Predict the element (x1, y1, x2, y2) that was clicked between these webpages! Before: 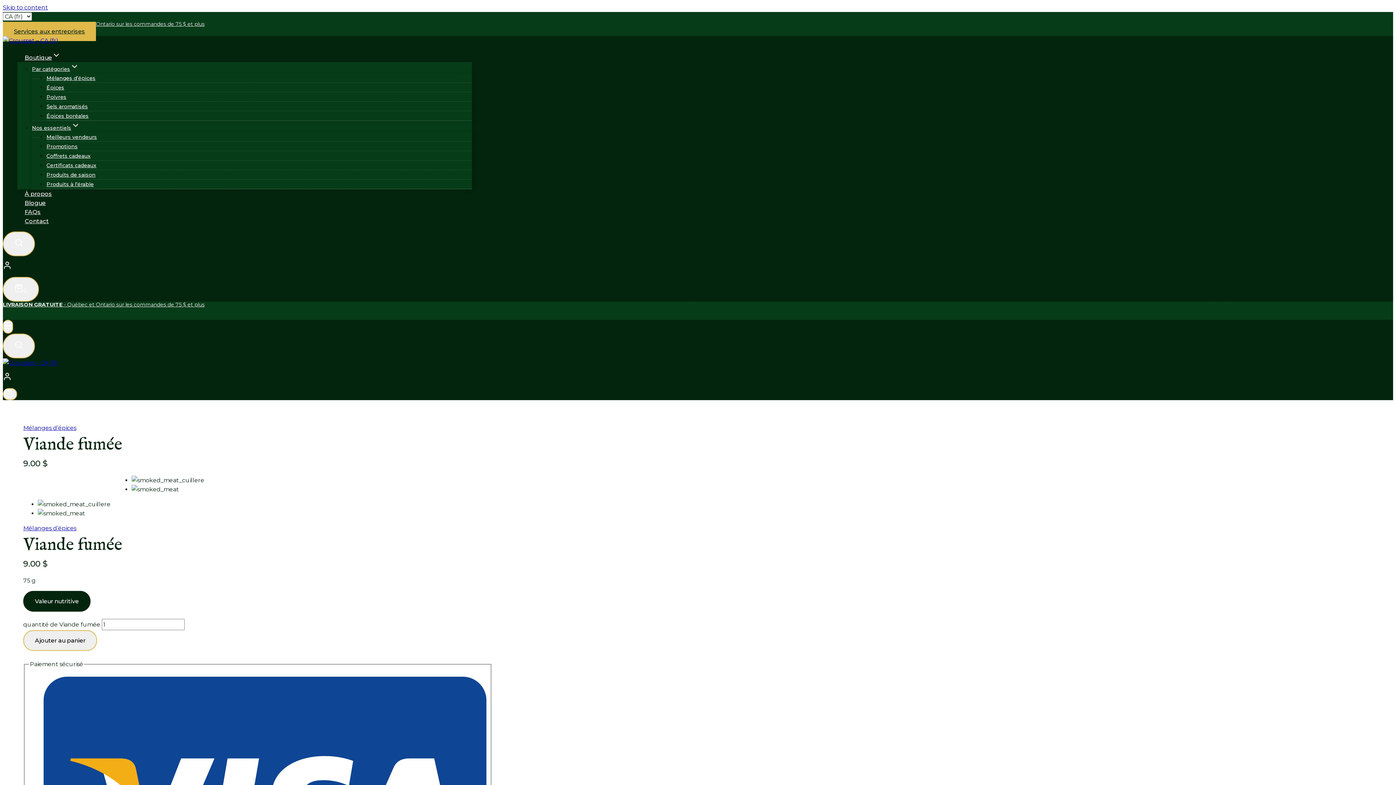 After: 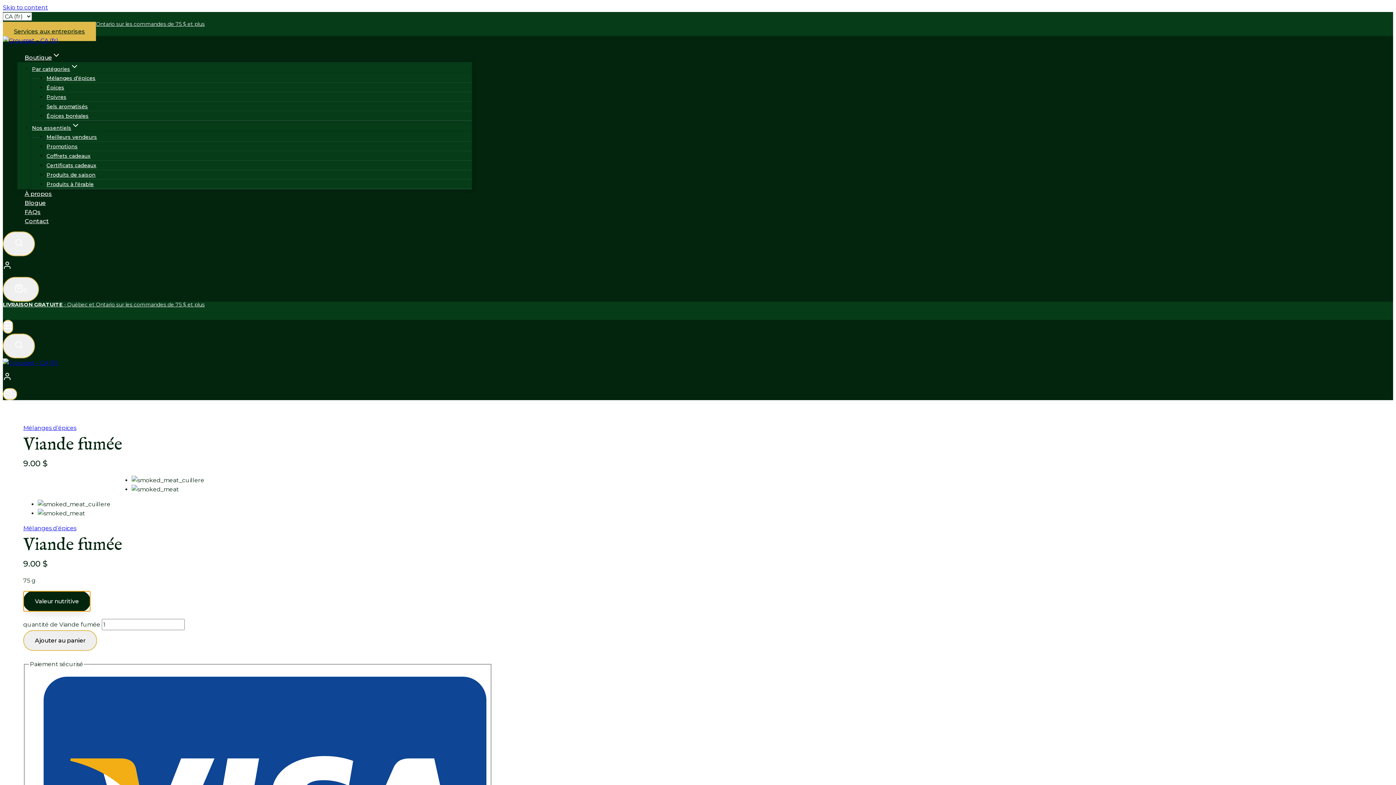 Action: label: Valeur nutritive bbox: (23, 591, 90, 612)